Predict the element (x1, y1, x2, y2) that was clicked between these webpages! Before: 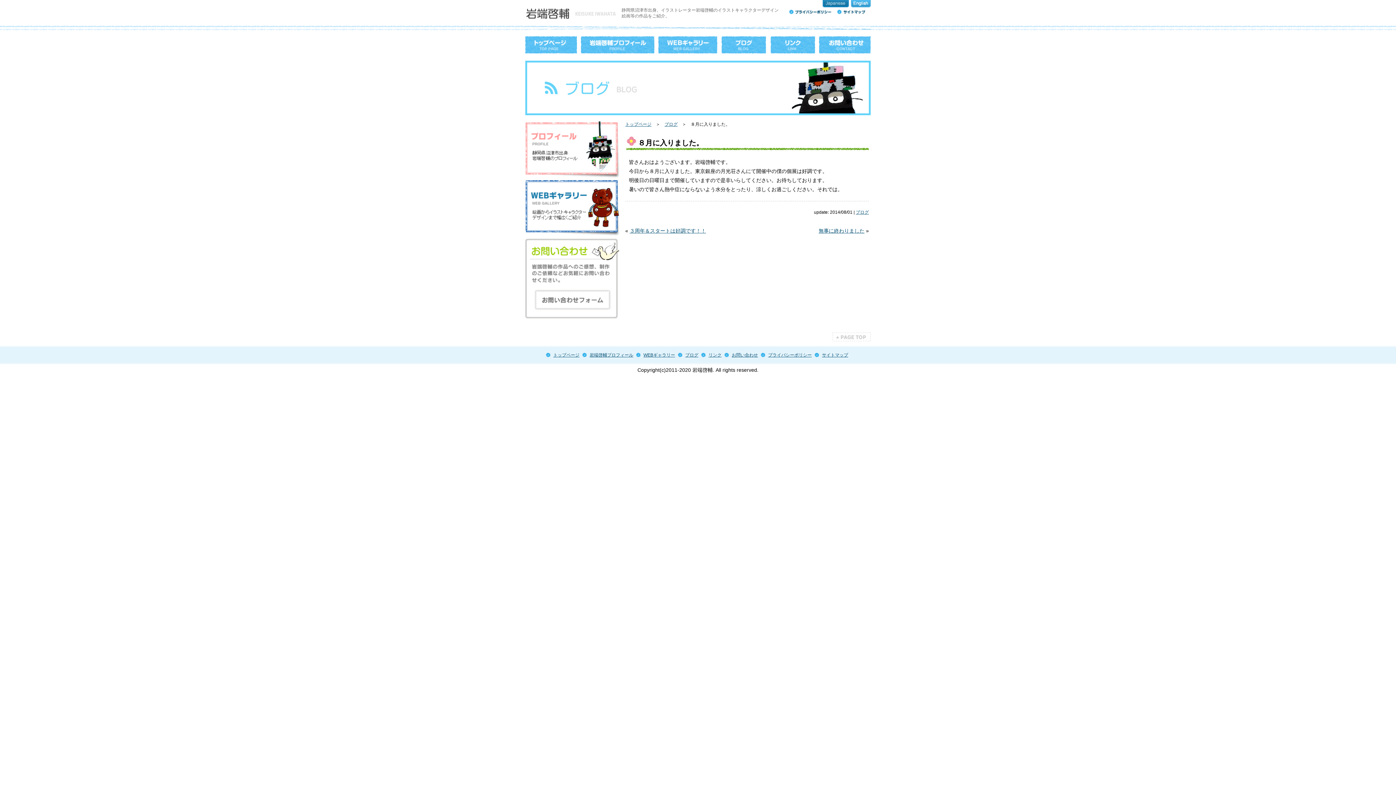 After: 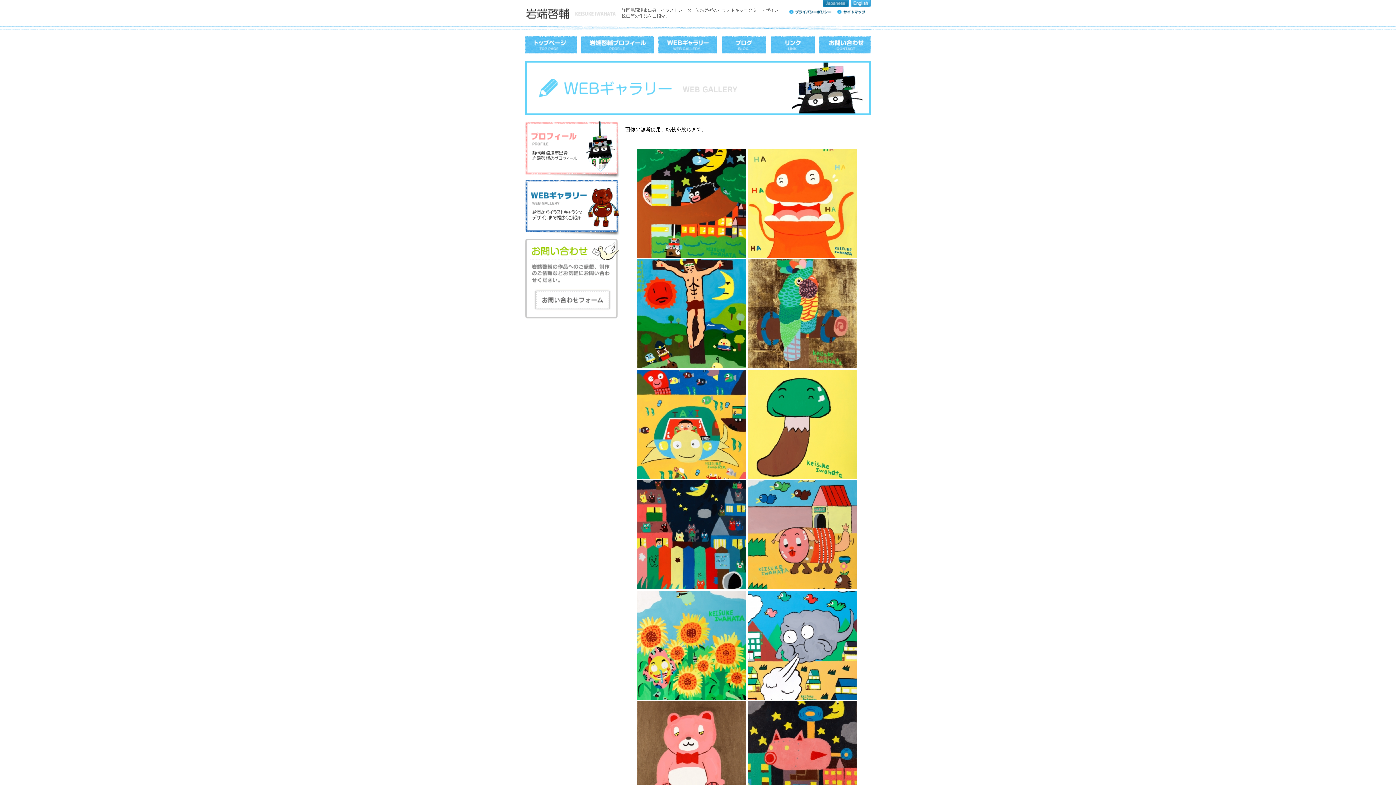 Action: label: WEBギャラリー bbox: (636, 352, 675, 357)